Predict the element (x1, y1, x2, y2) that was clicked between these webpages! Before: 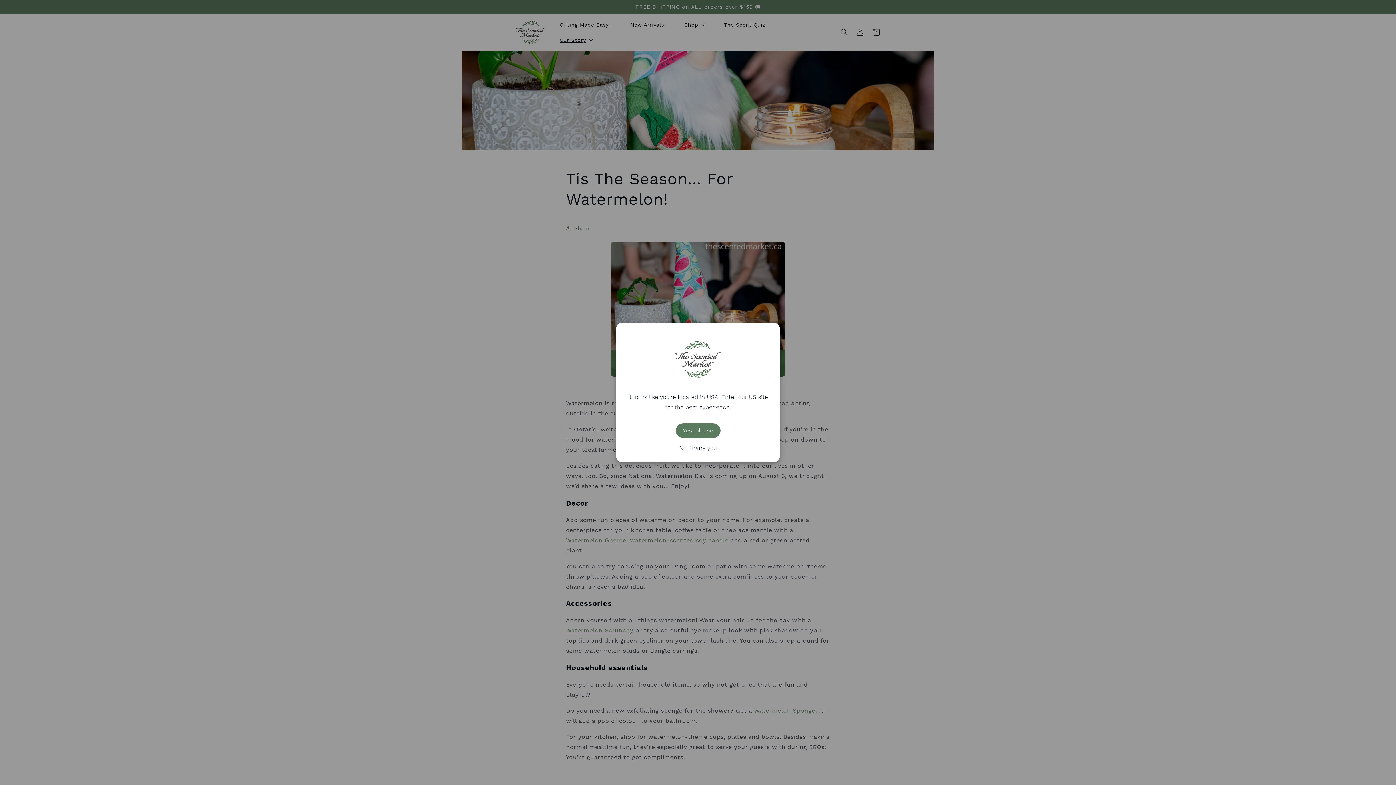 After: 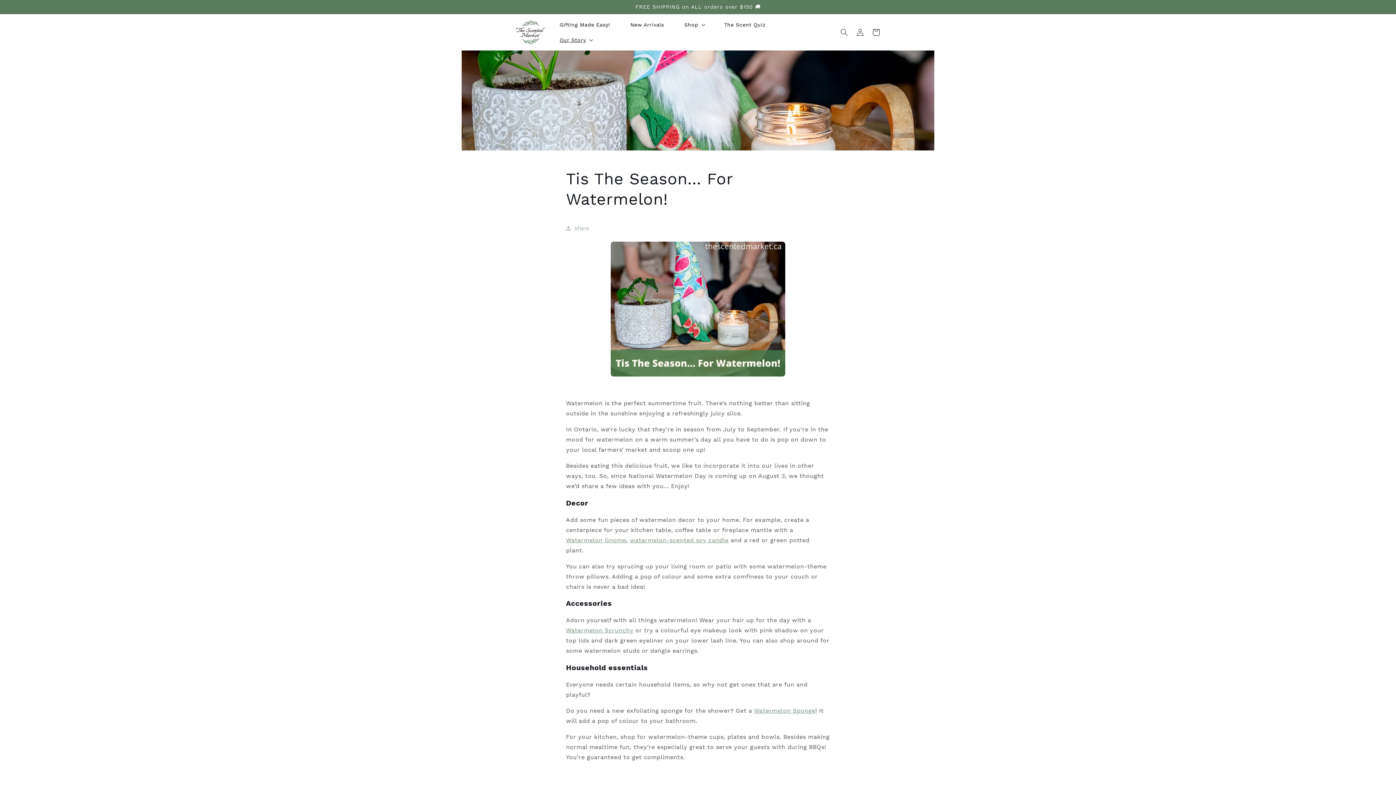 Action: label: No, thank you bbox: (623, 445, 772, 451)